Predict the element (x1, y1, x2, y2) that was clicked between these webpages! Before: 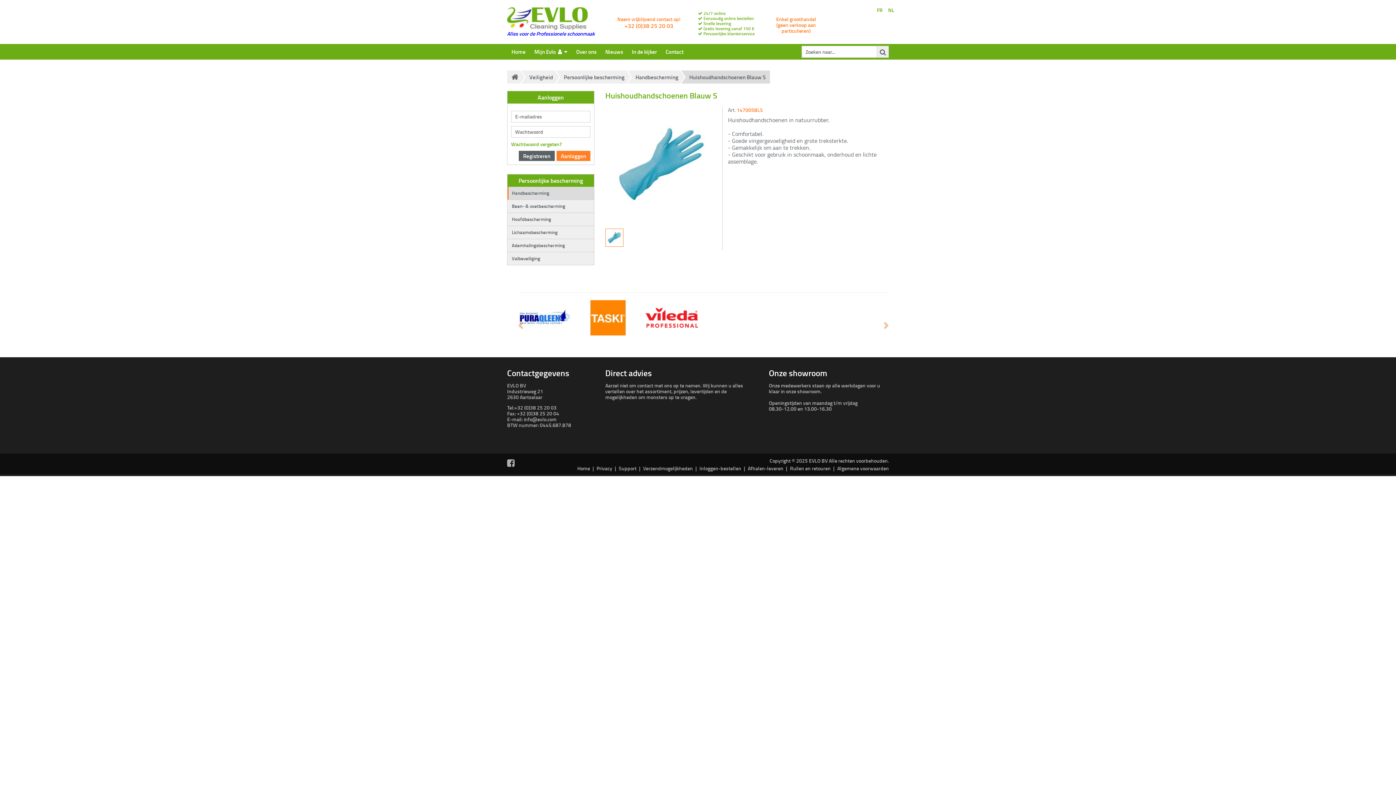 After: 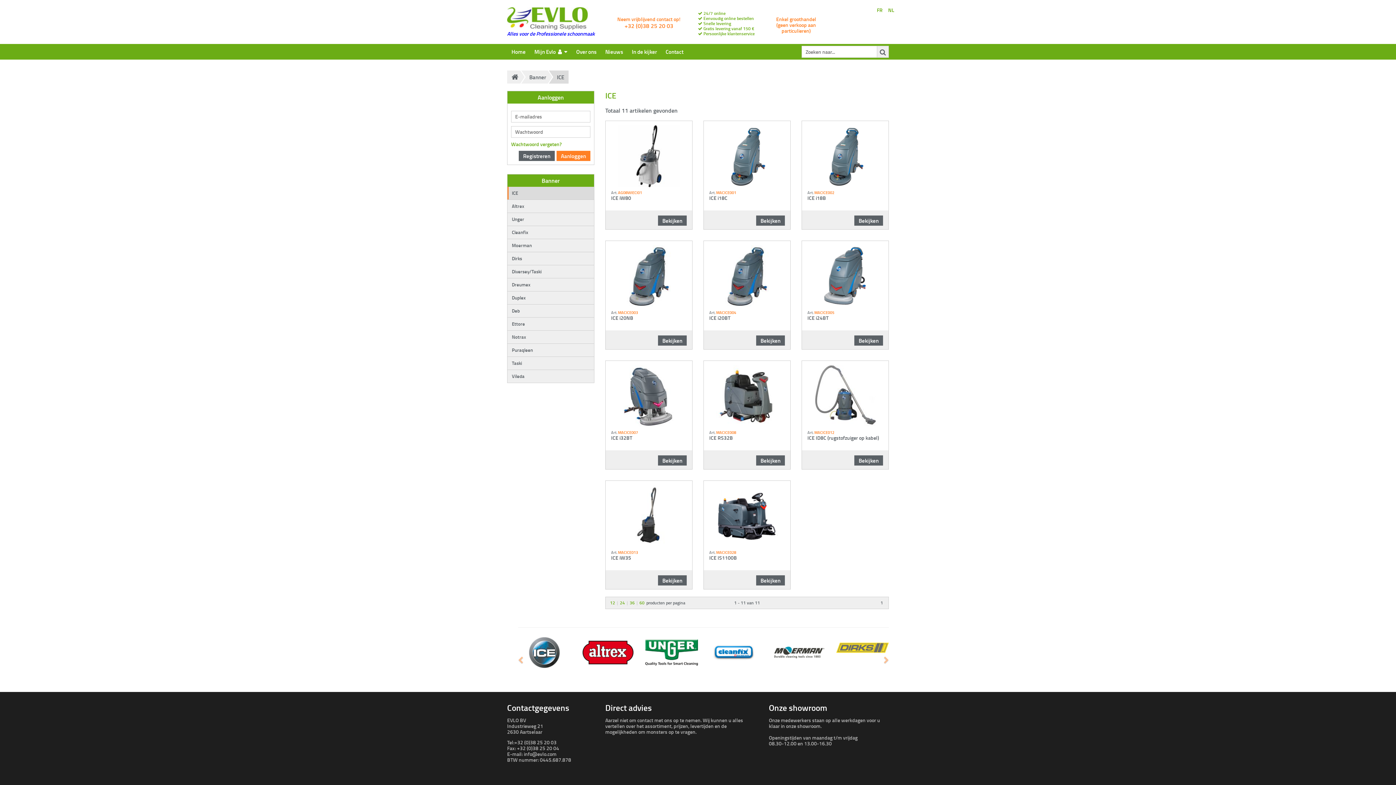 Action: bbox: (518, 300, 570, 335)